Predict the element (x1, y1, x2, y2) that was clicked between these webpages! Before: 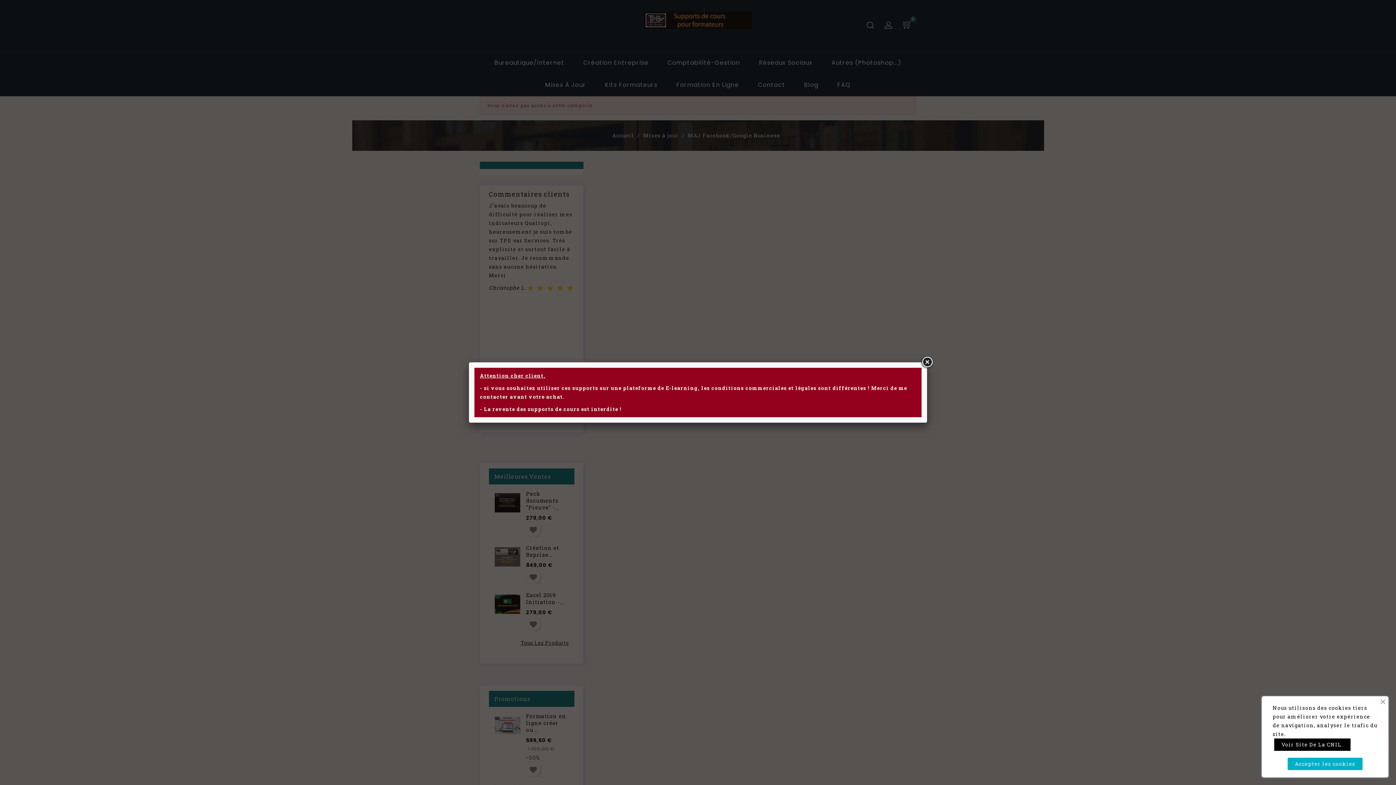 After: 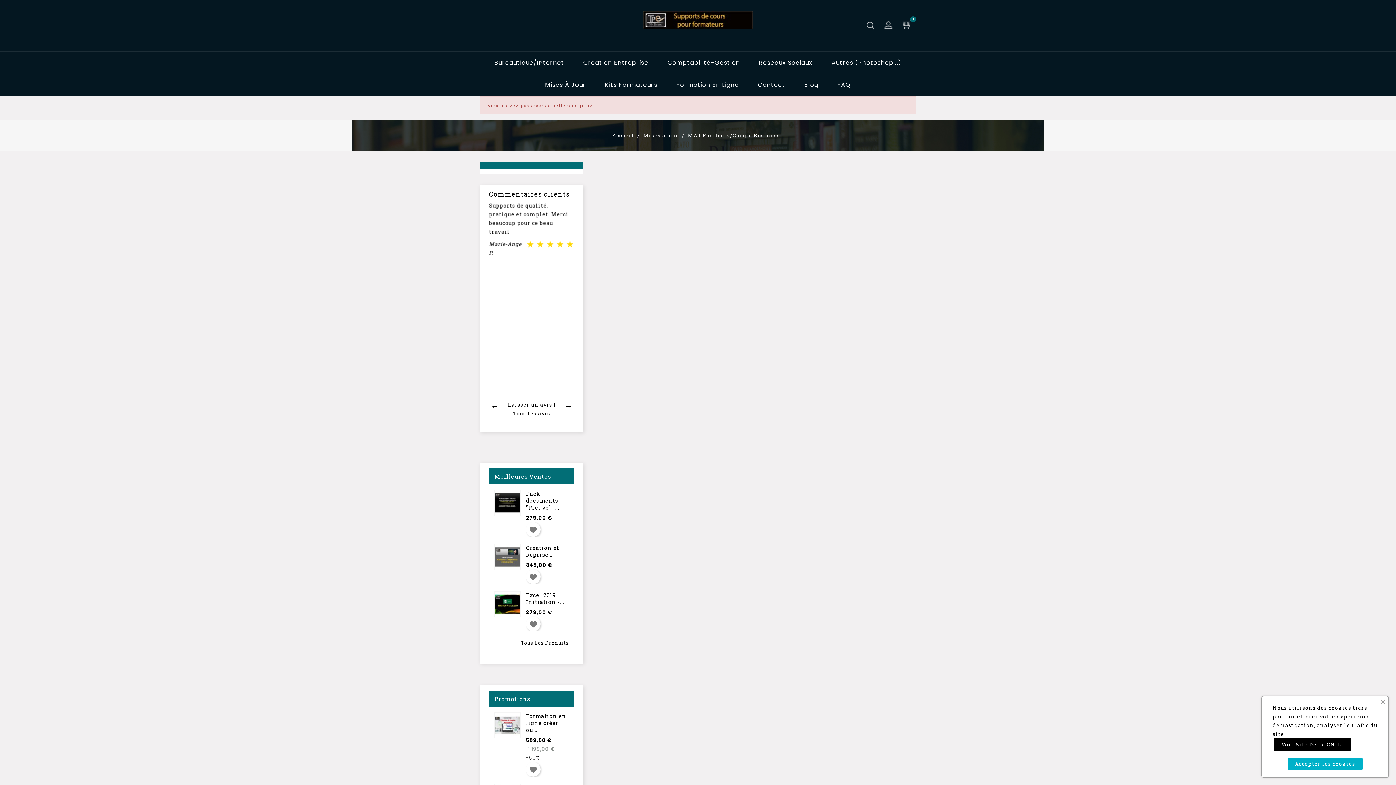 Action: bbox: (920, 356, 933, 369)